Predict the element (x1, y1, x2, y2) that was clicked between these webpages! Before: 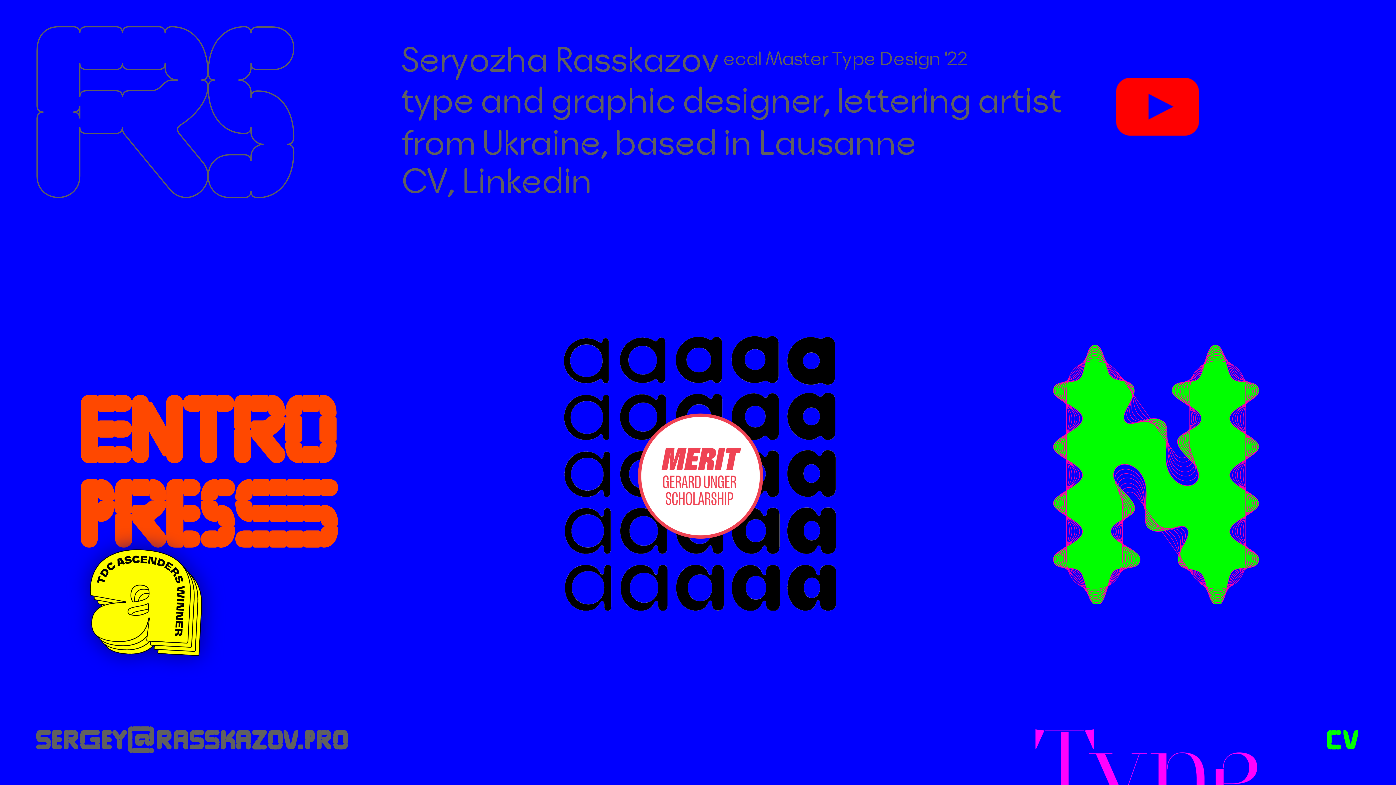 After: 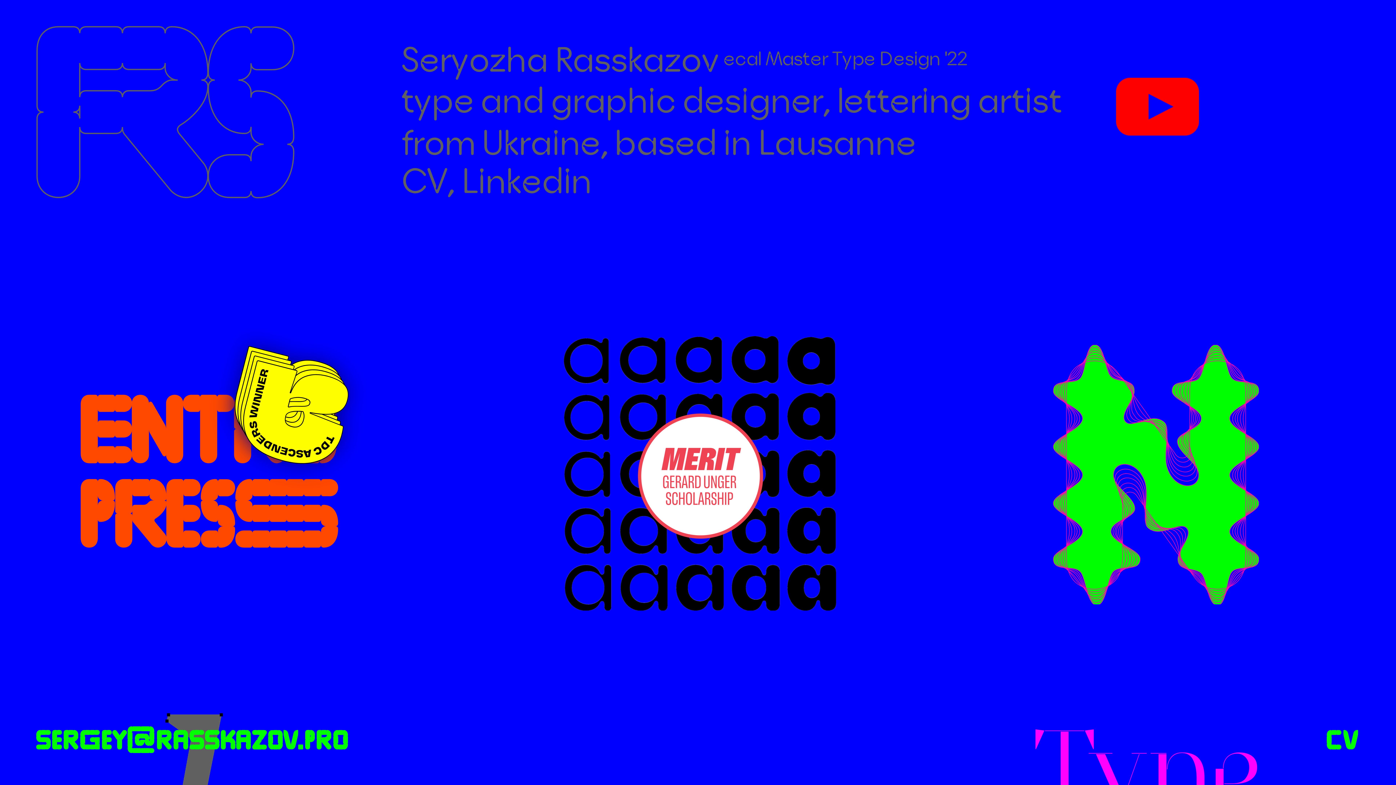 Action: label: SERGEY@RASSKAZOV.PRO bbox: (35, 729, 349, 752)